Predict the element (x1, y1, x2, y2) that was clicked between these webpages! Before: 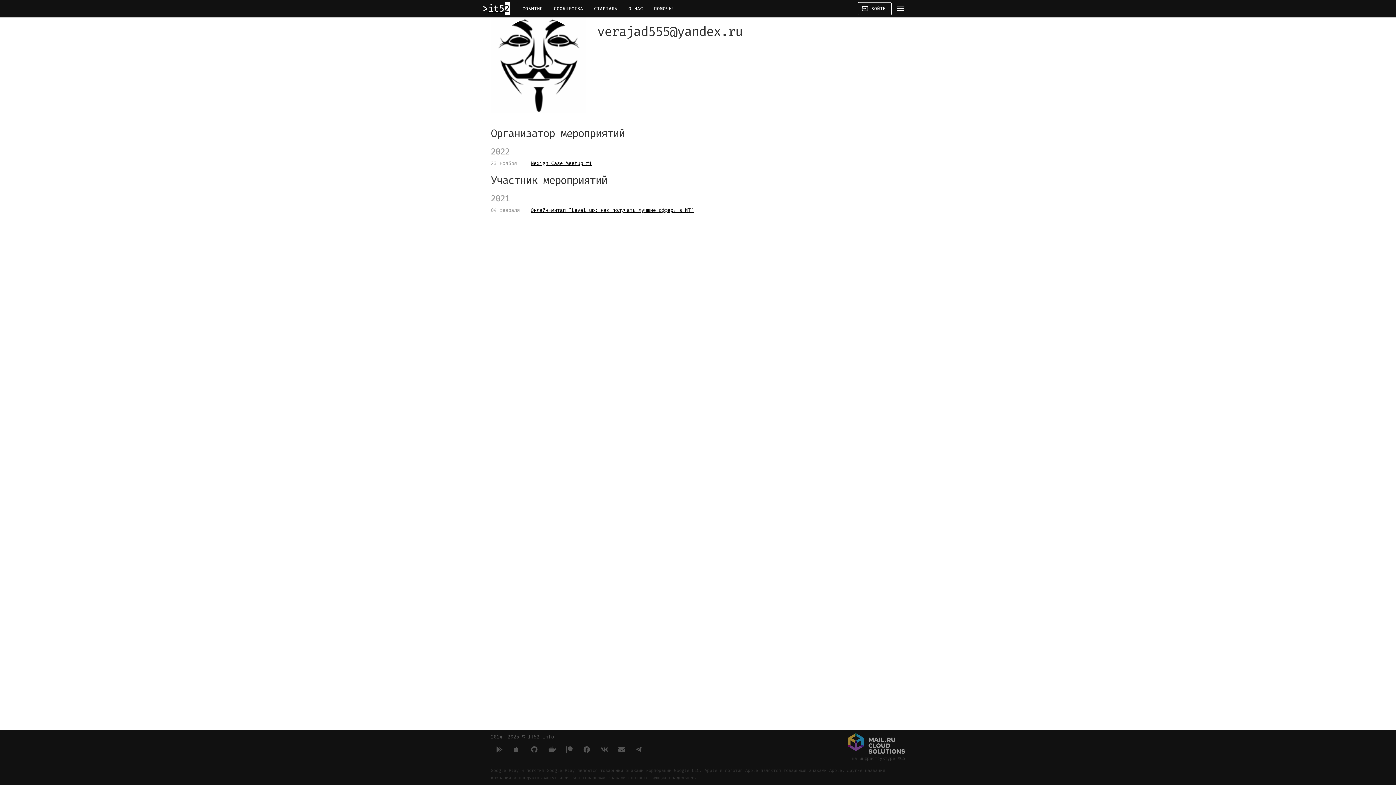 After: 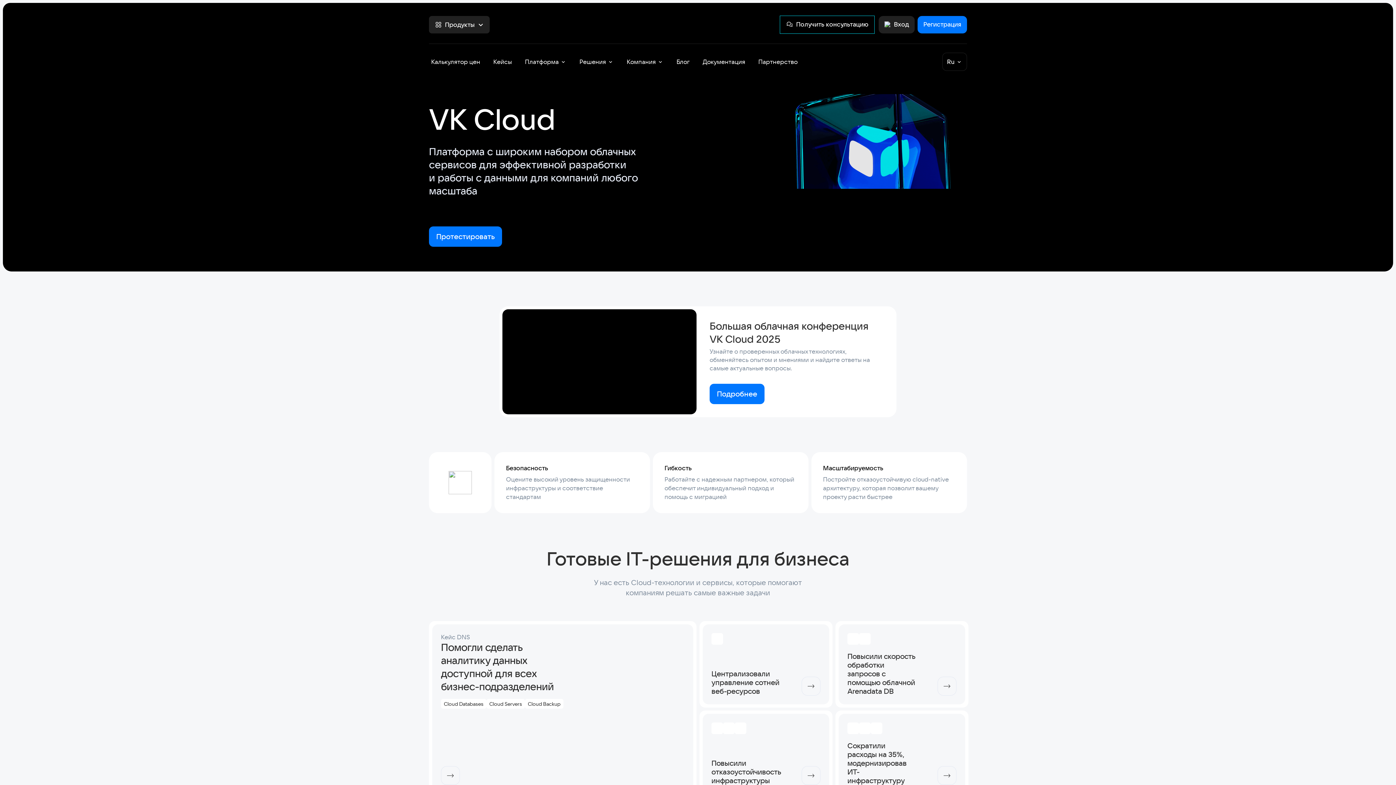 Action: label: на инфраструктуре MCS bbox: (848, 733, 905, 763)